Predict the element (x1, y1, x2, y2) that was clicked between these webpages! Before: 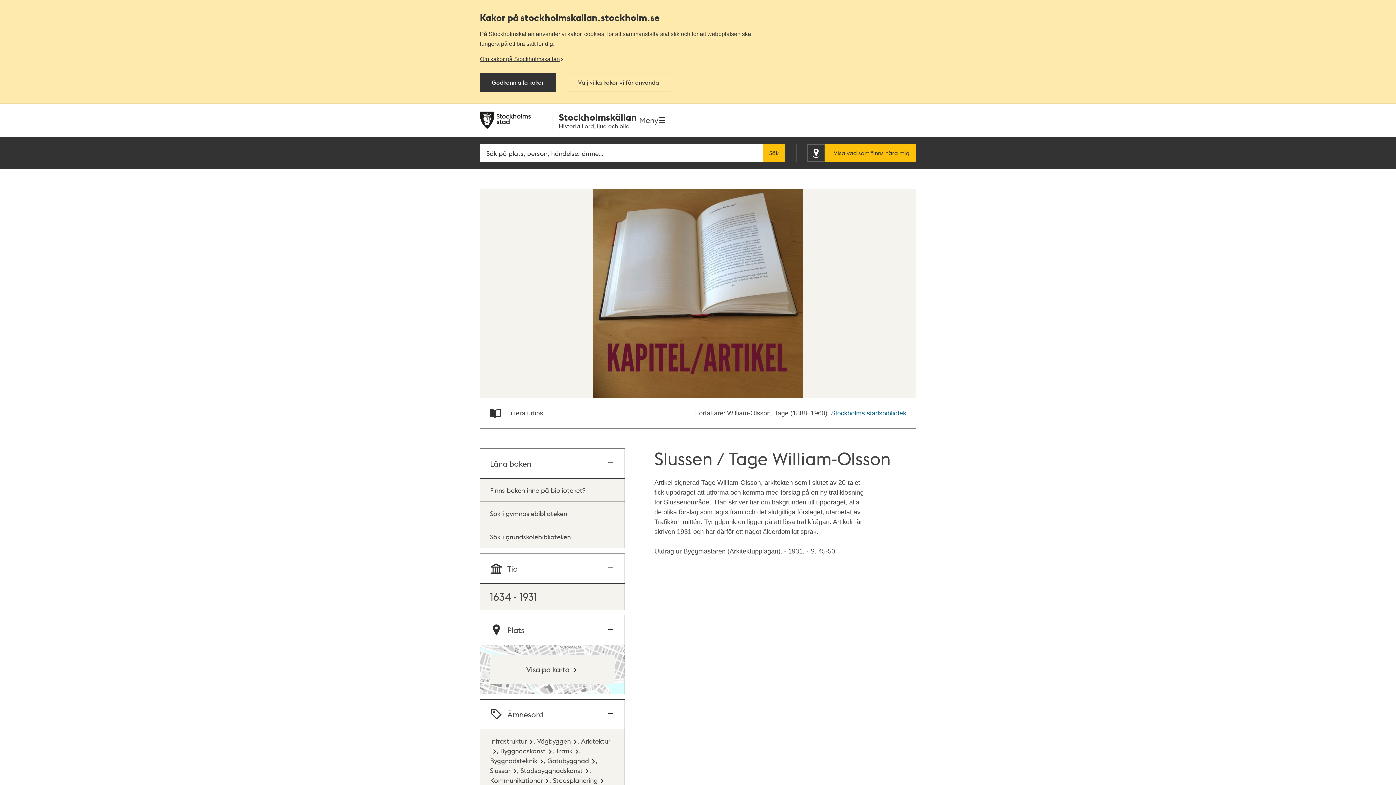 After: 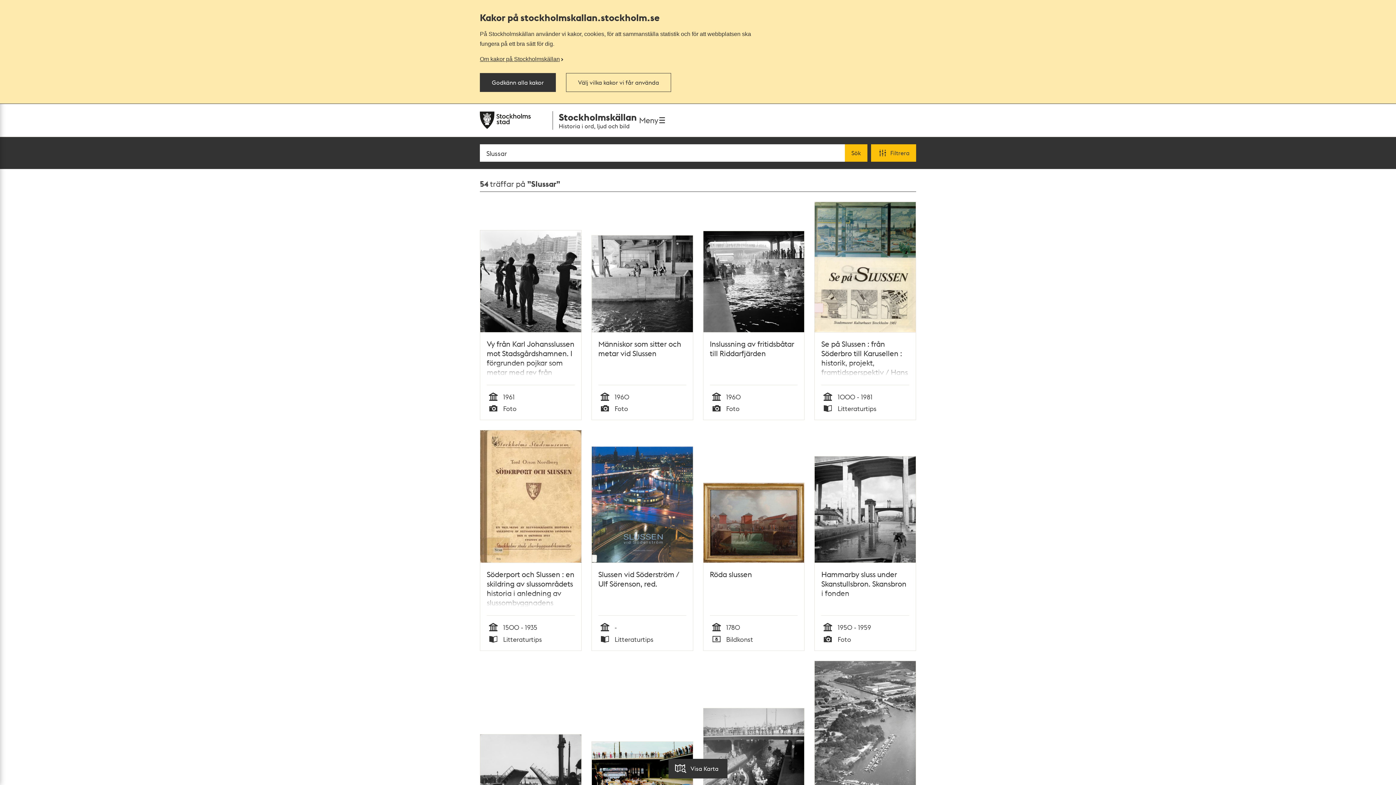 Action: bbox: (490, 766, 517, 774) label: Slussar